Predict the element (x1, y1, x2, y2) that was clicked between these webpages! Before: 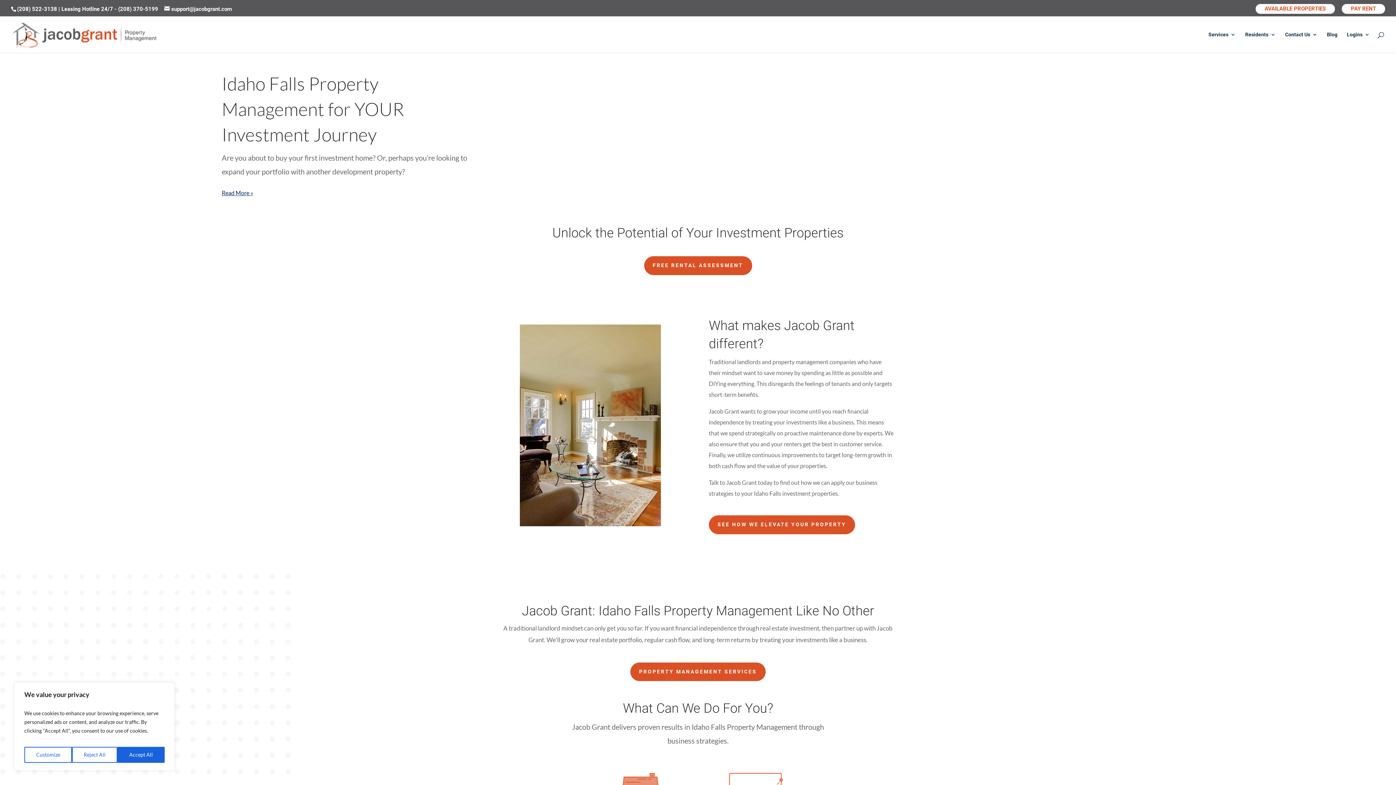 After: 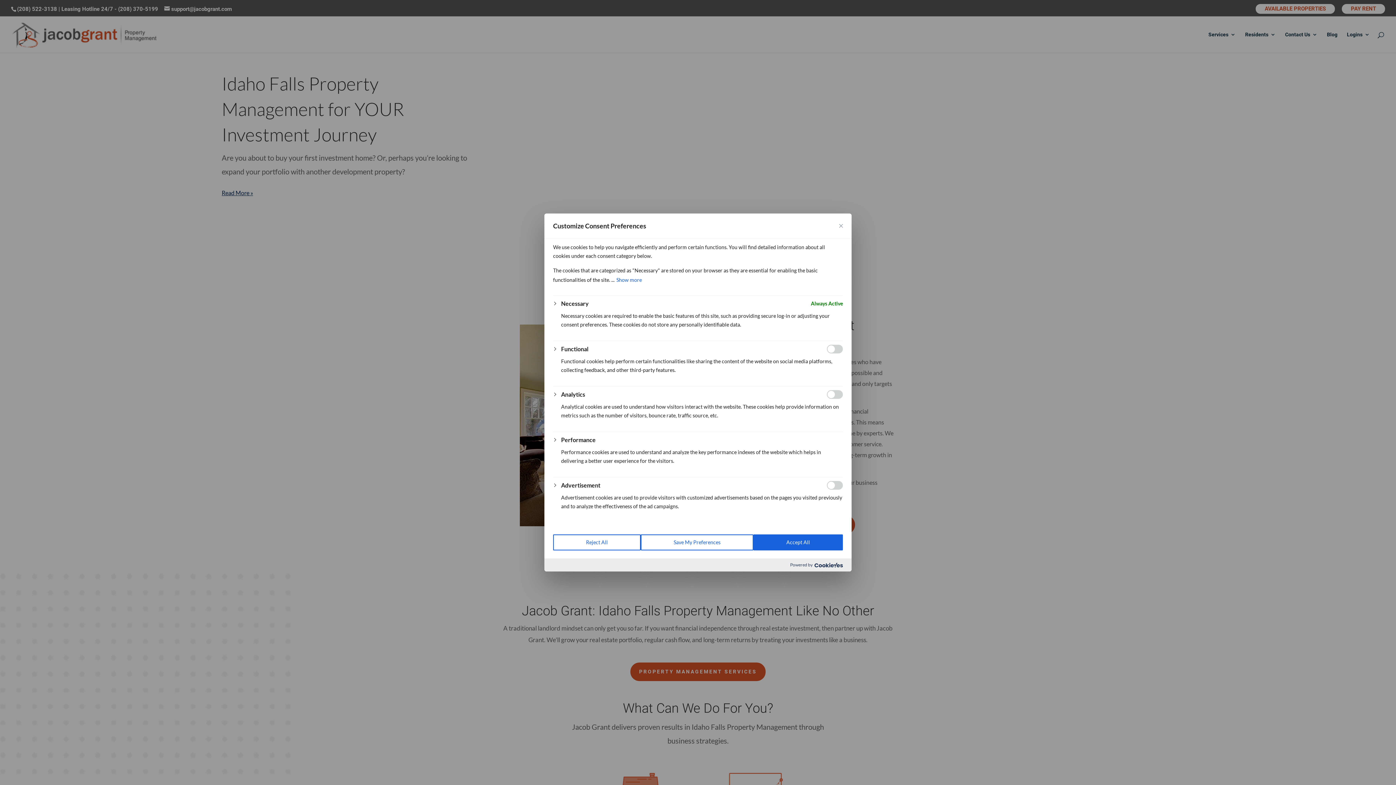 Action: bbox: (24, 747, 72, 763) label: Customize